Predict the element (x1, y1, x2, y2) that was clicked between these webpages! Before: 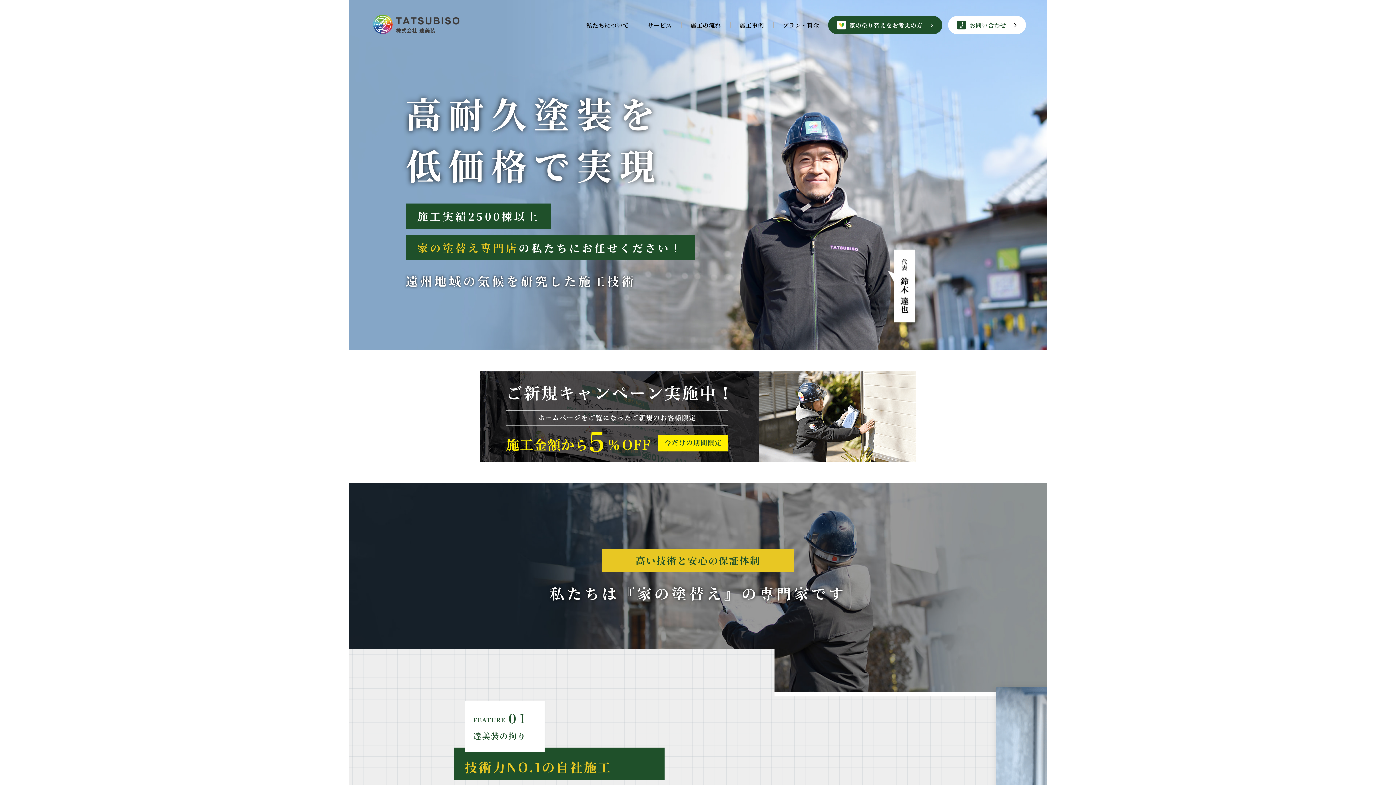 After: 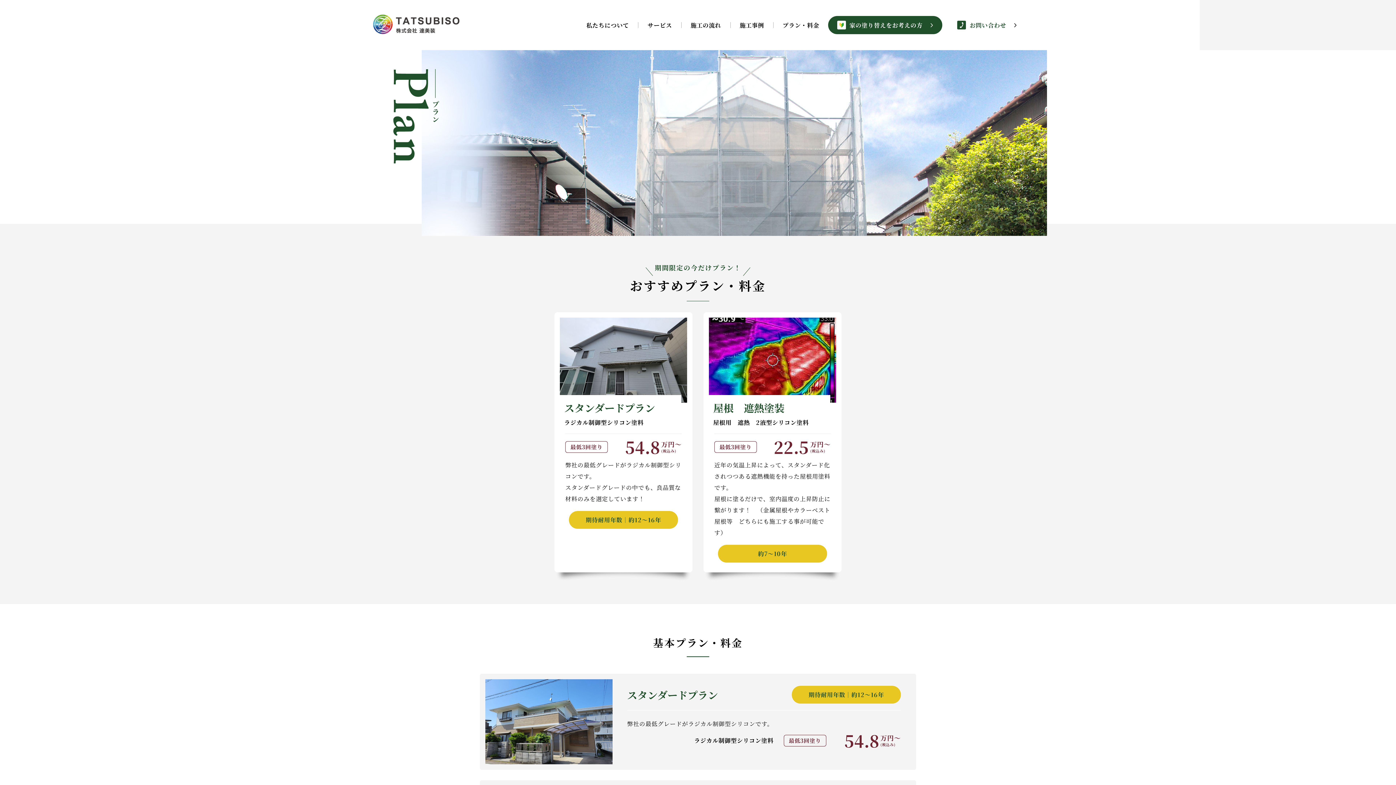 Action: bbox: (781, 17, 820, 32) label: プラン・料金